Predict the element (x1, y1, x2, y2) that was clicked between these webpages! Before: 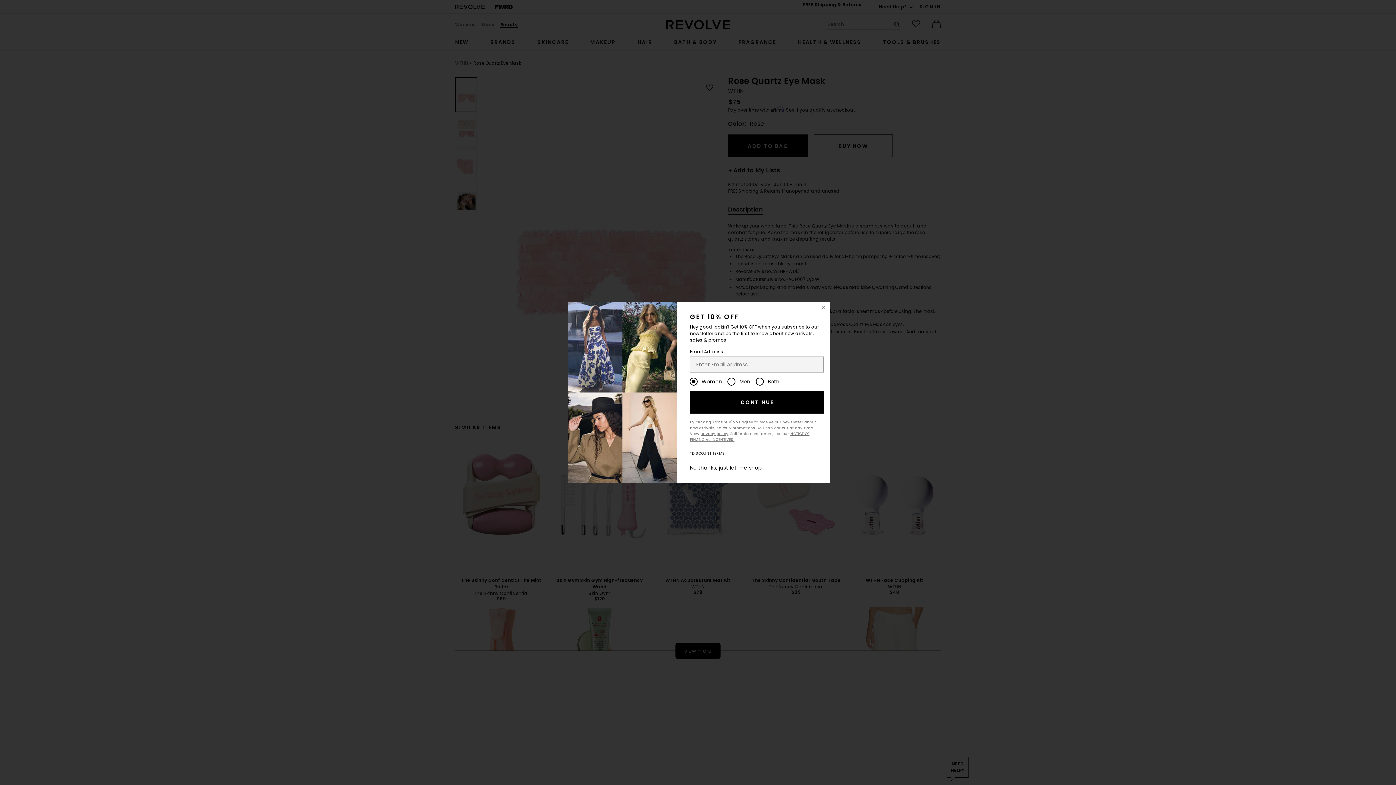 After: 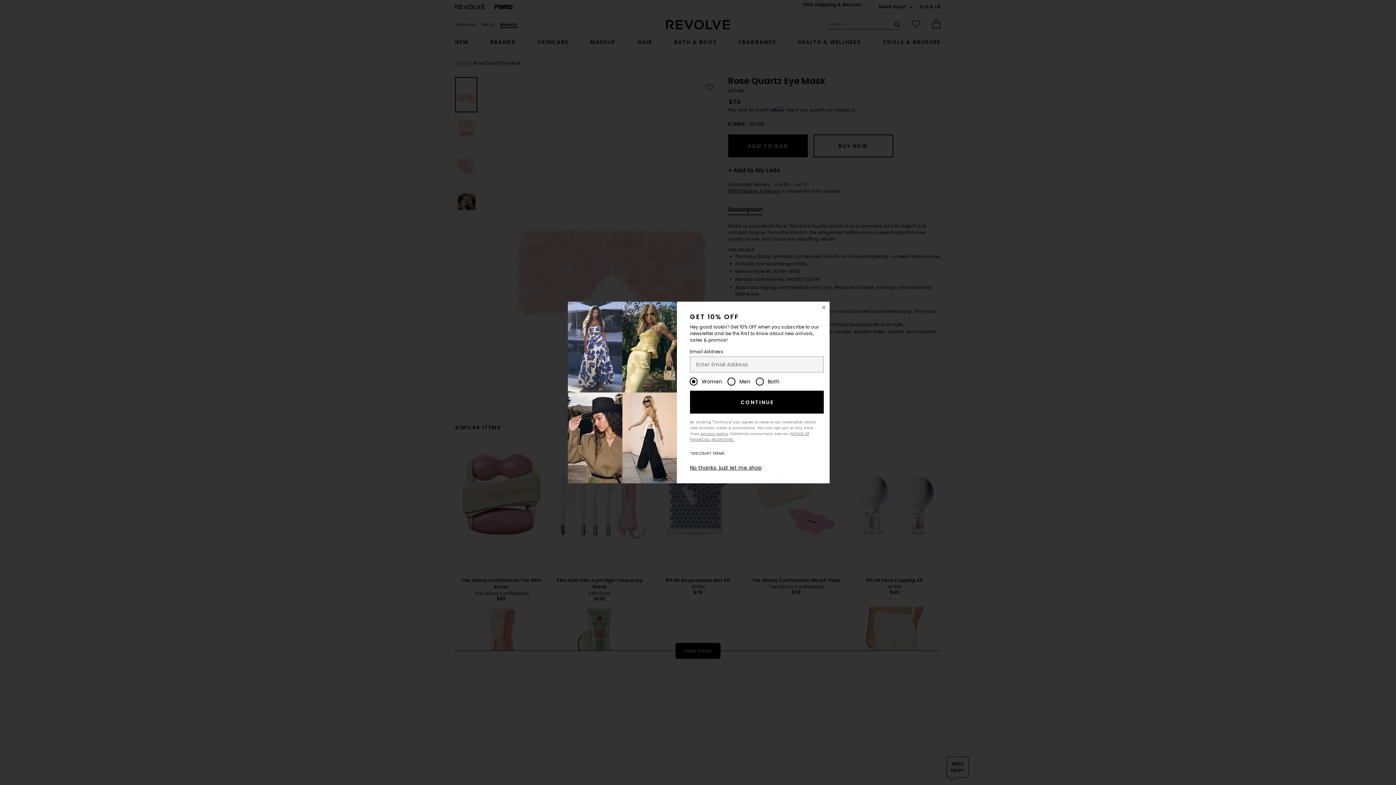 Action: label: *DISCOUNT TERMS bbox: (690, 450, 725, 456)